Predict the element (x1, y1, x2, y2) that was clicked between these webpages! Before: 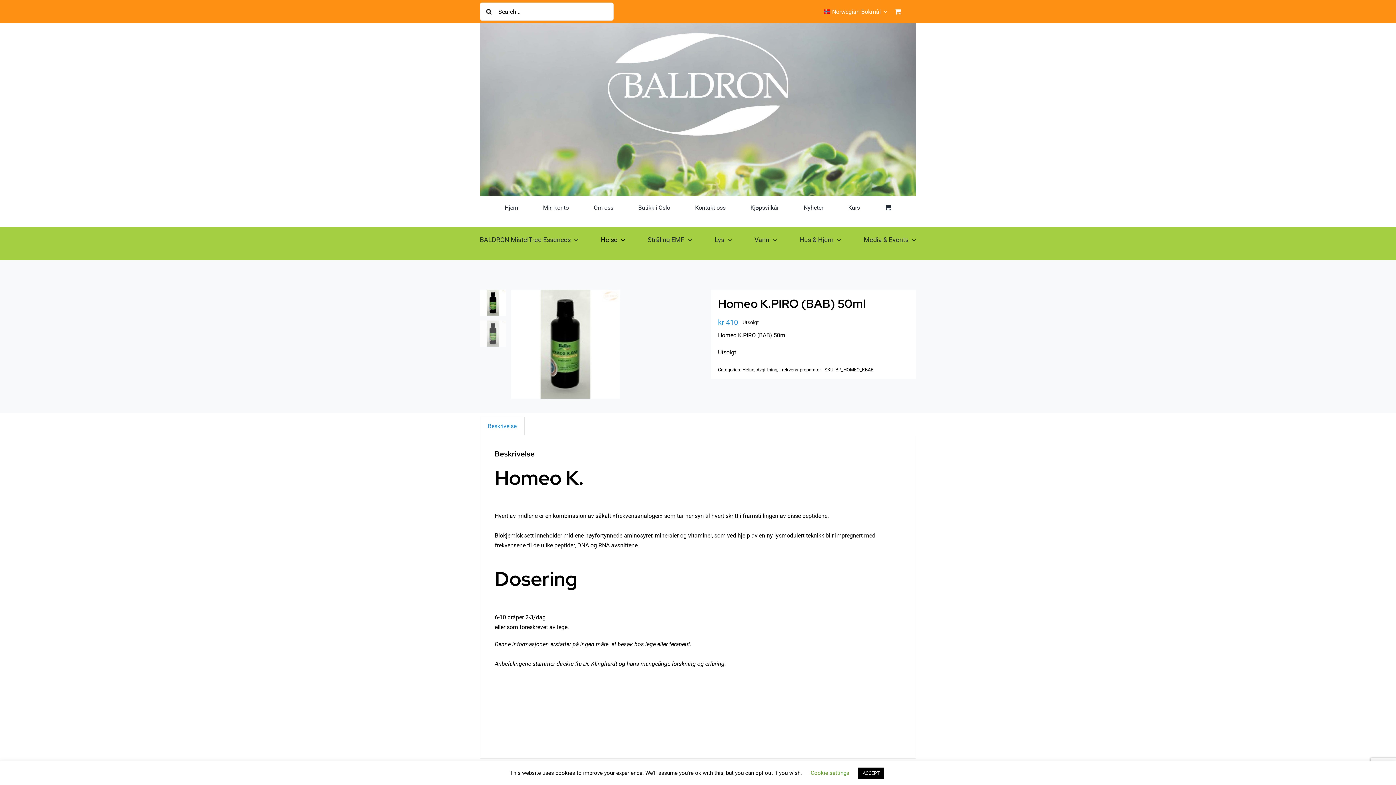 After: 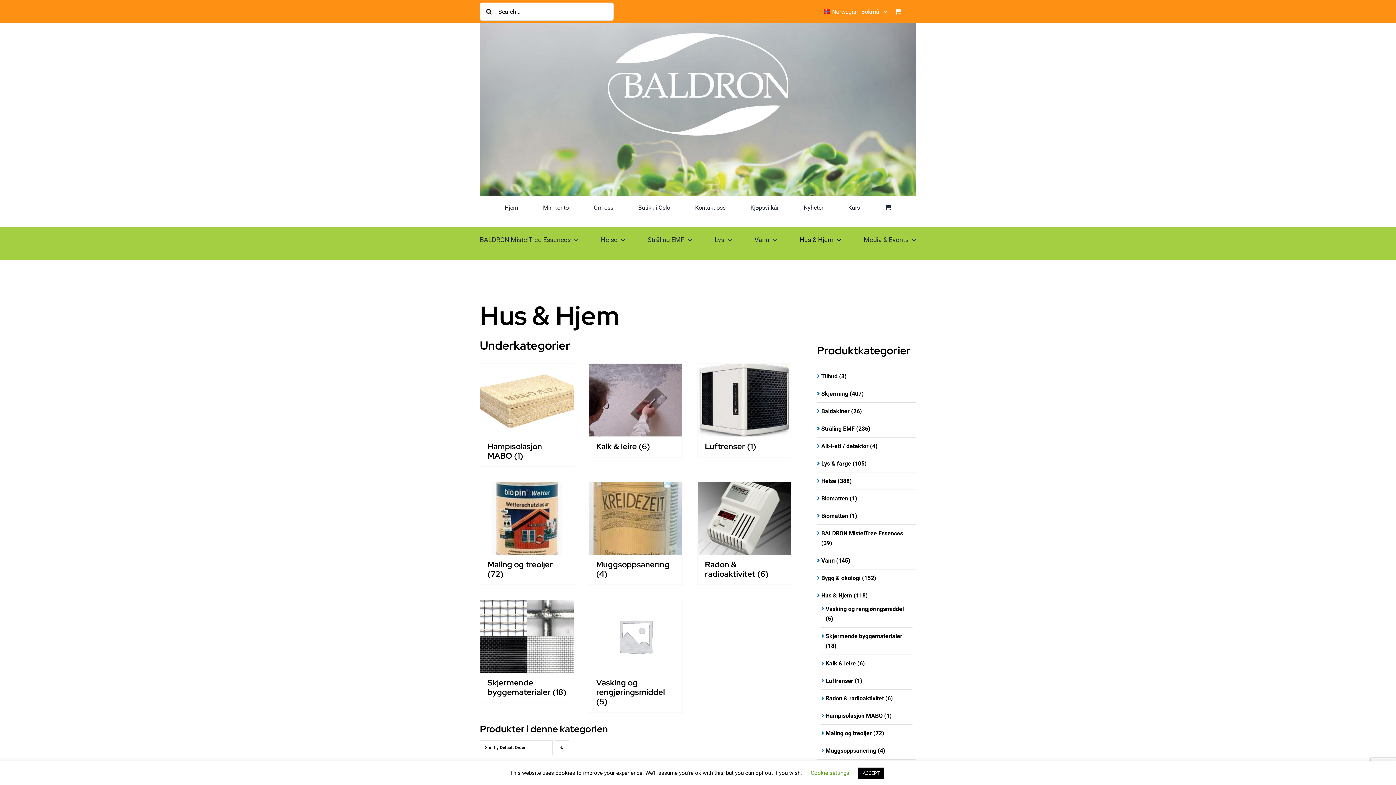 Action: label: Hus & Hjem bbox: (799, 226, 841, 253)